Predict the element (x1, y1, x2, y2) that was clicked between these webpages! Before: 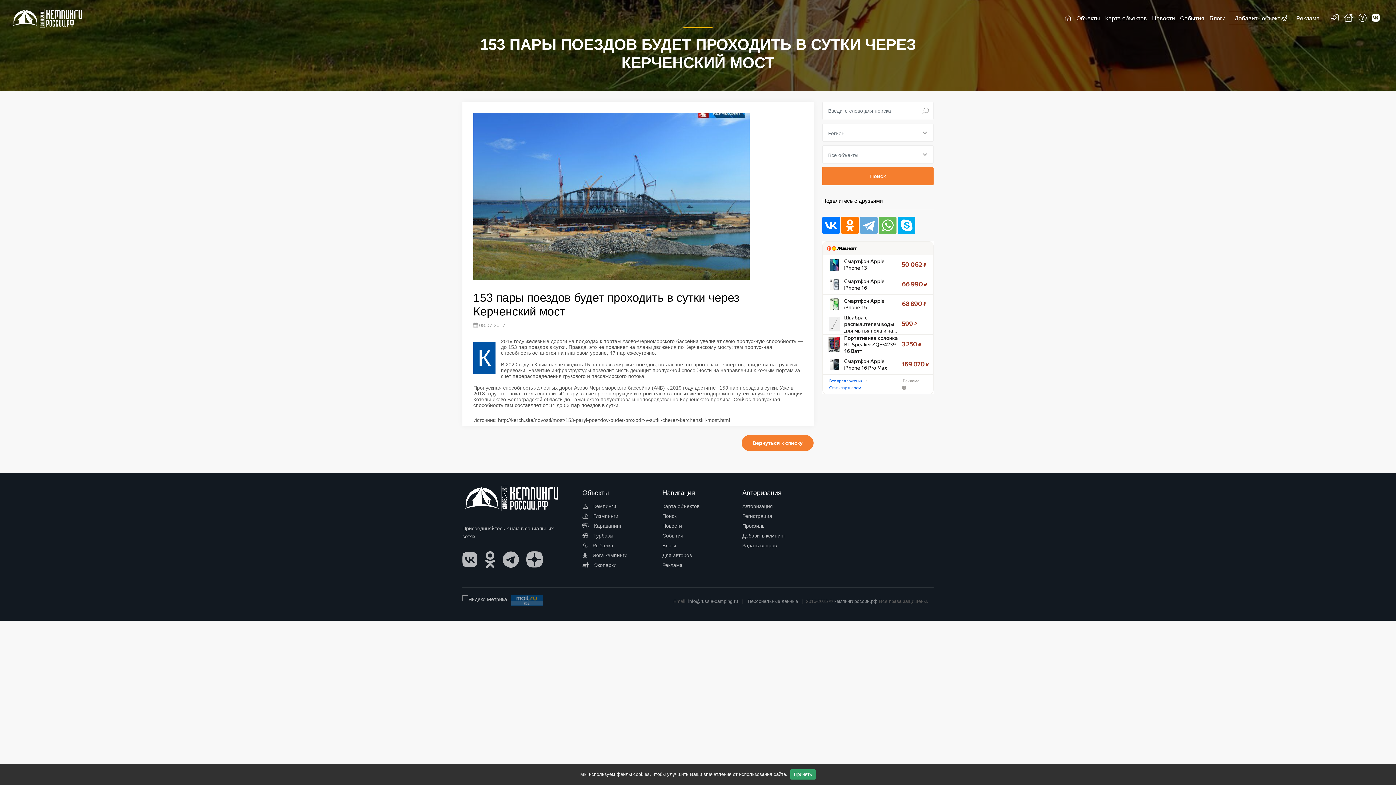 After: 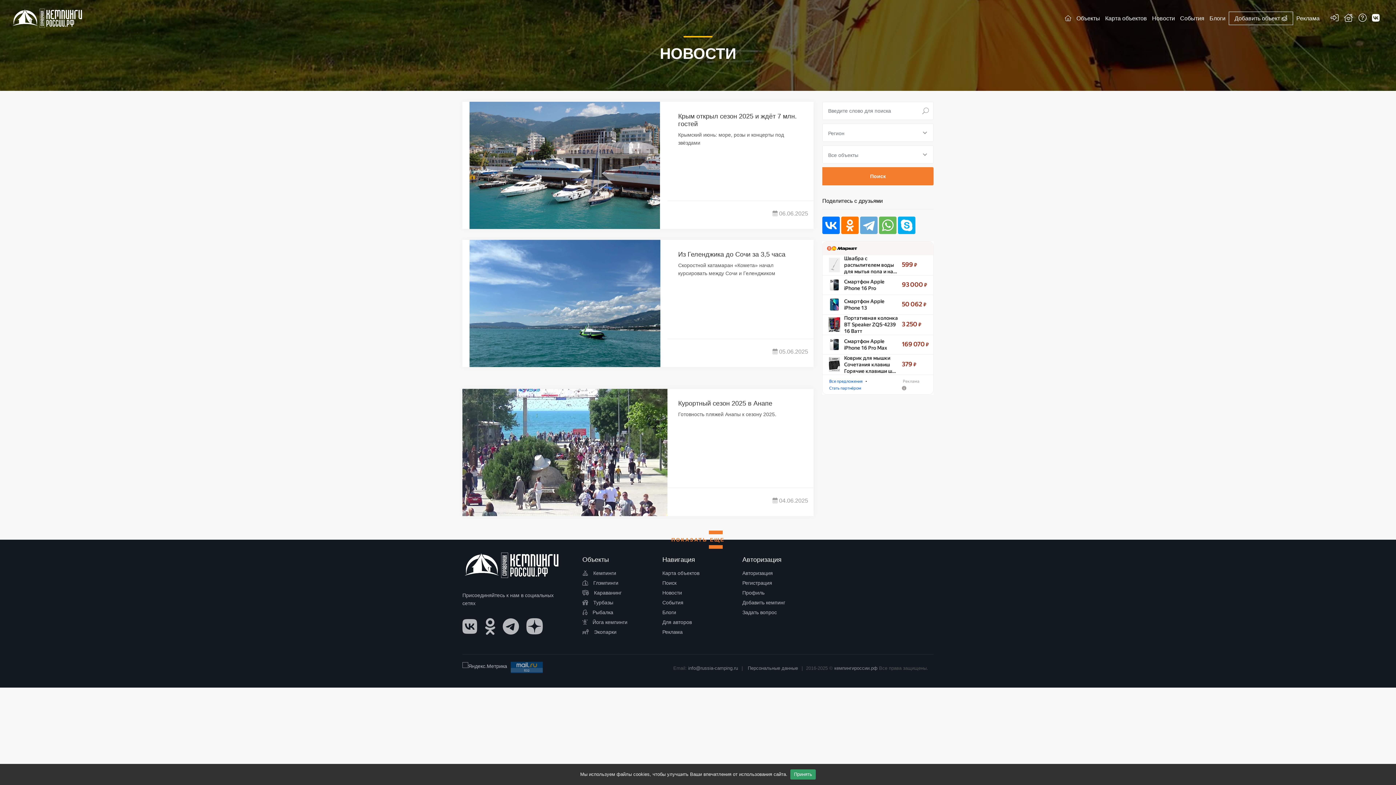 Action: label: Новости bbox: (1150, 12, 1177, 24)